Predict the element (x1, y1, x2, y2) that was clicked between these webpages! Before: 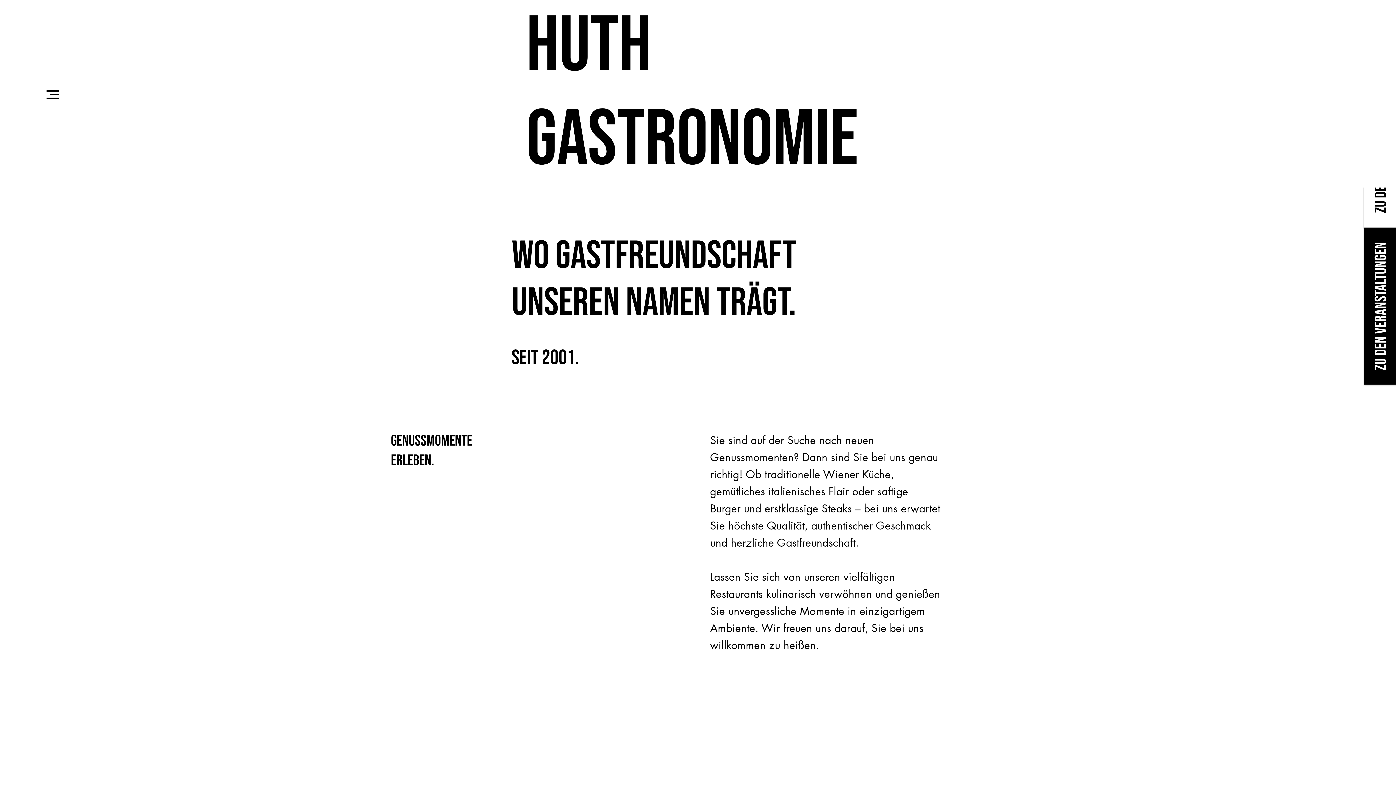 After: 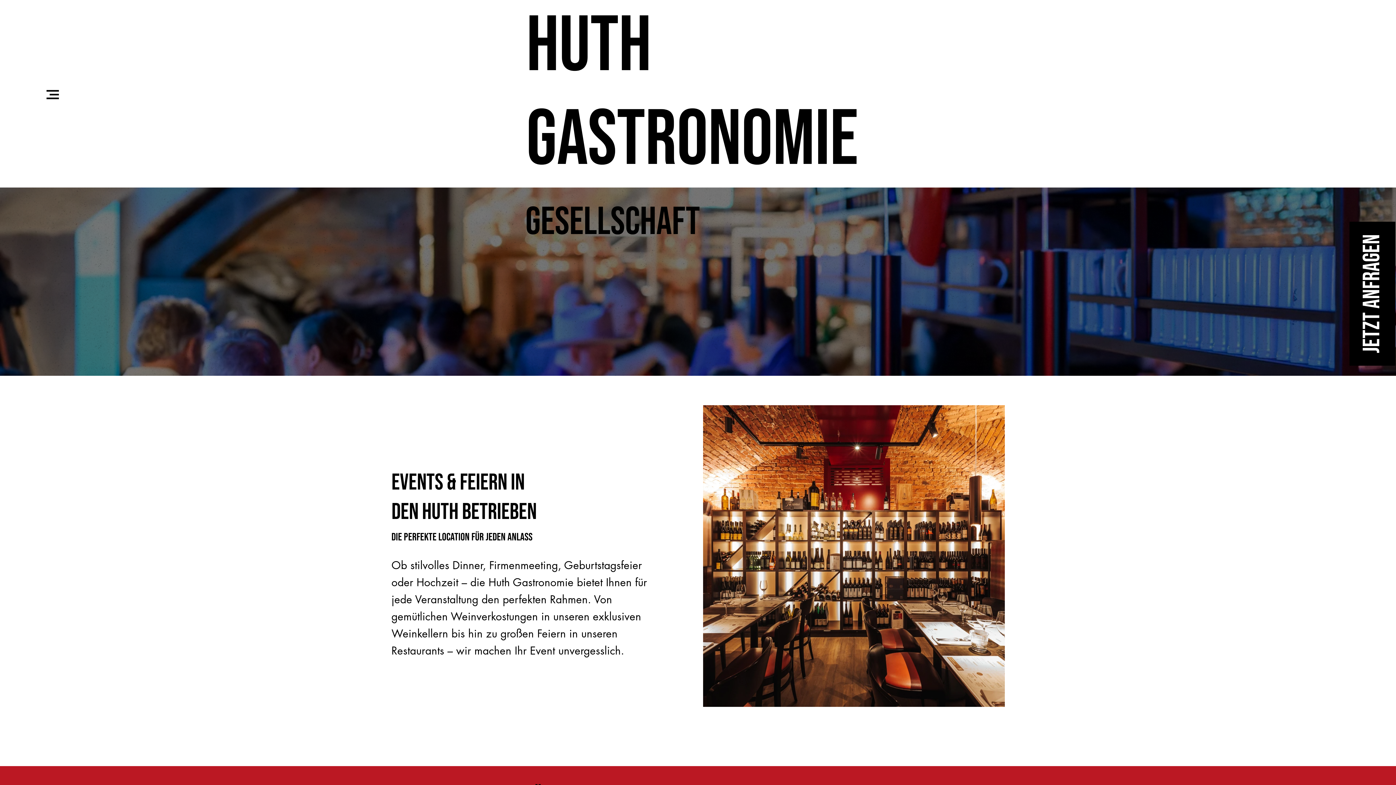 Action: label: zu den Veranstaltungen bbox: (1364, 227, 1398, 384)